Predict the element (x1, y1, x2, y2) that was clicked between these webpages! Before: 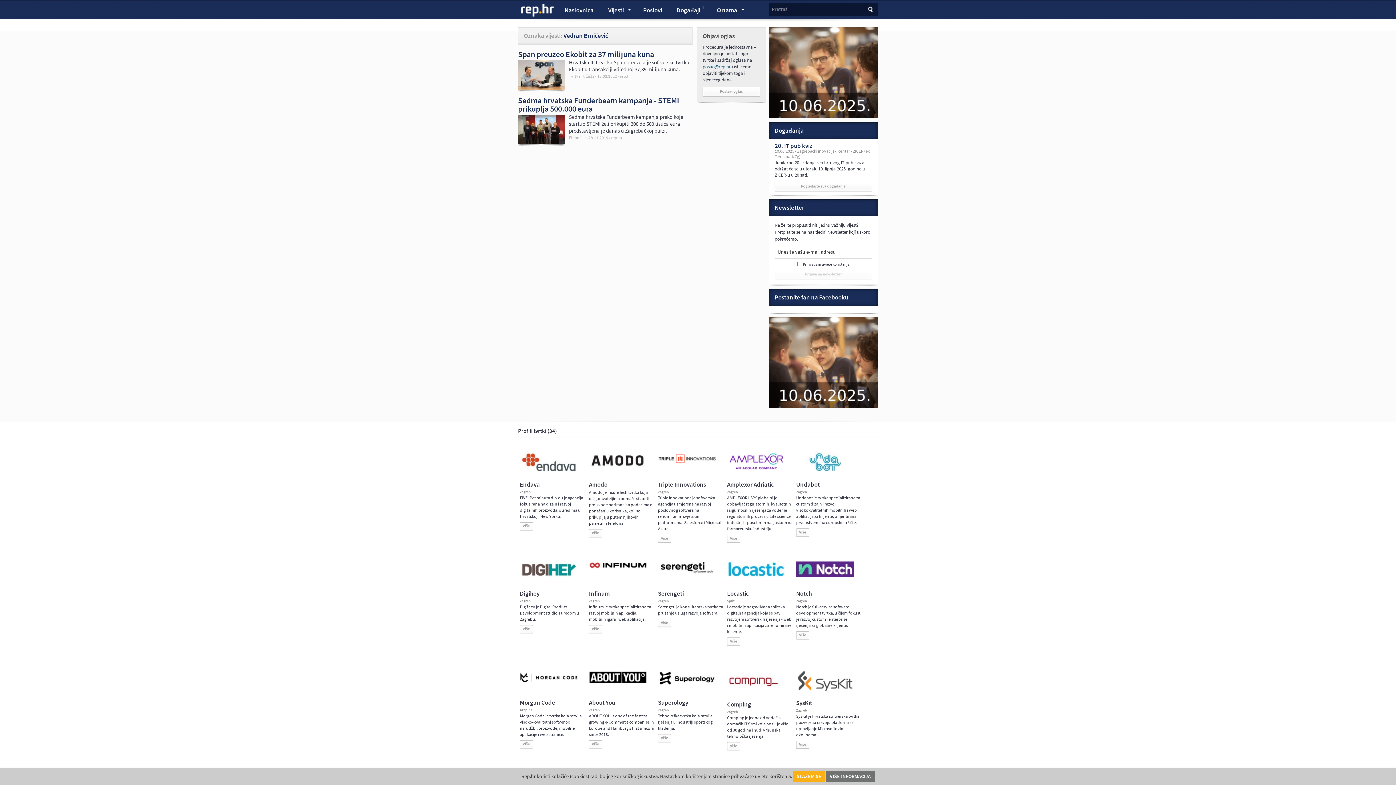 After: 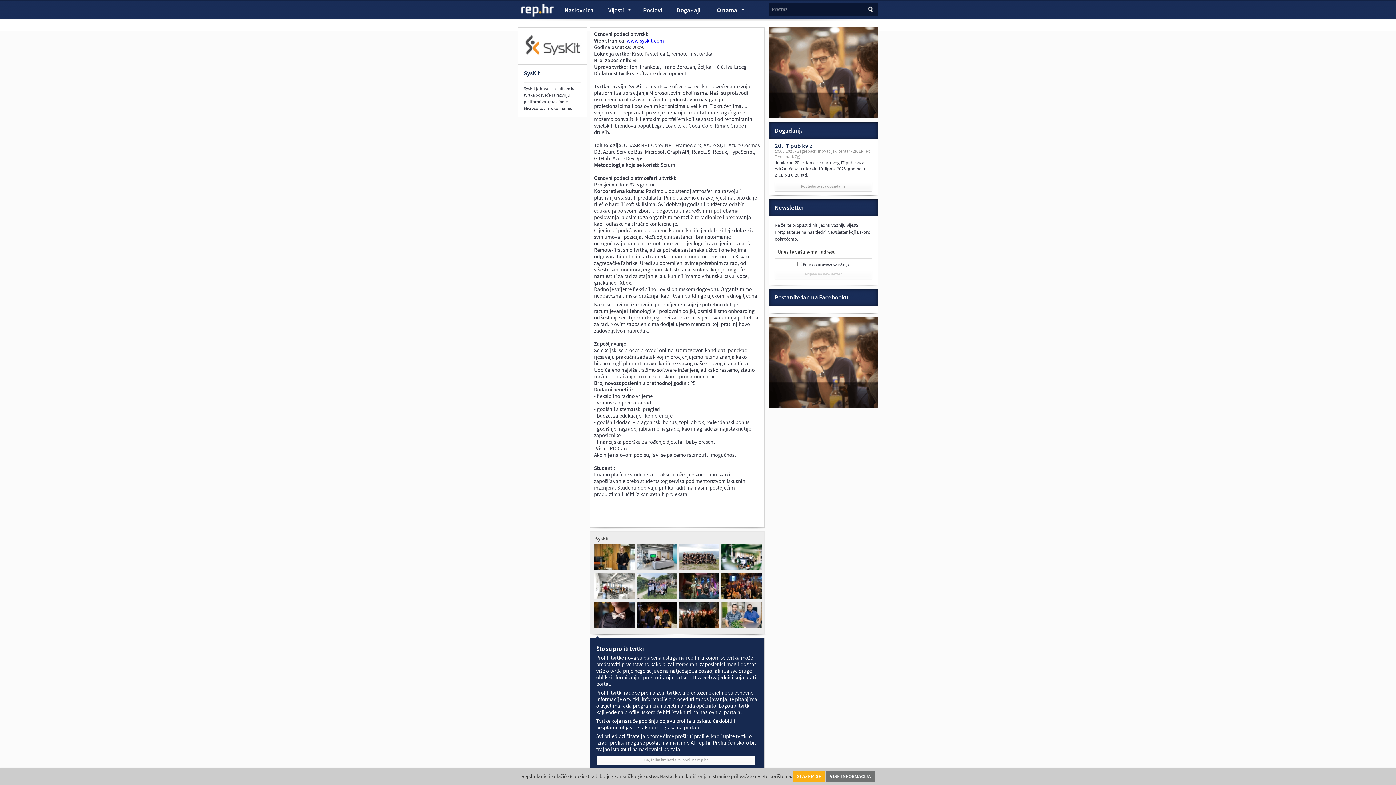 Action: bbox: (796, 686, 854, 692)